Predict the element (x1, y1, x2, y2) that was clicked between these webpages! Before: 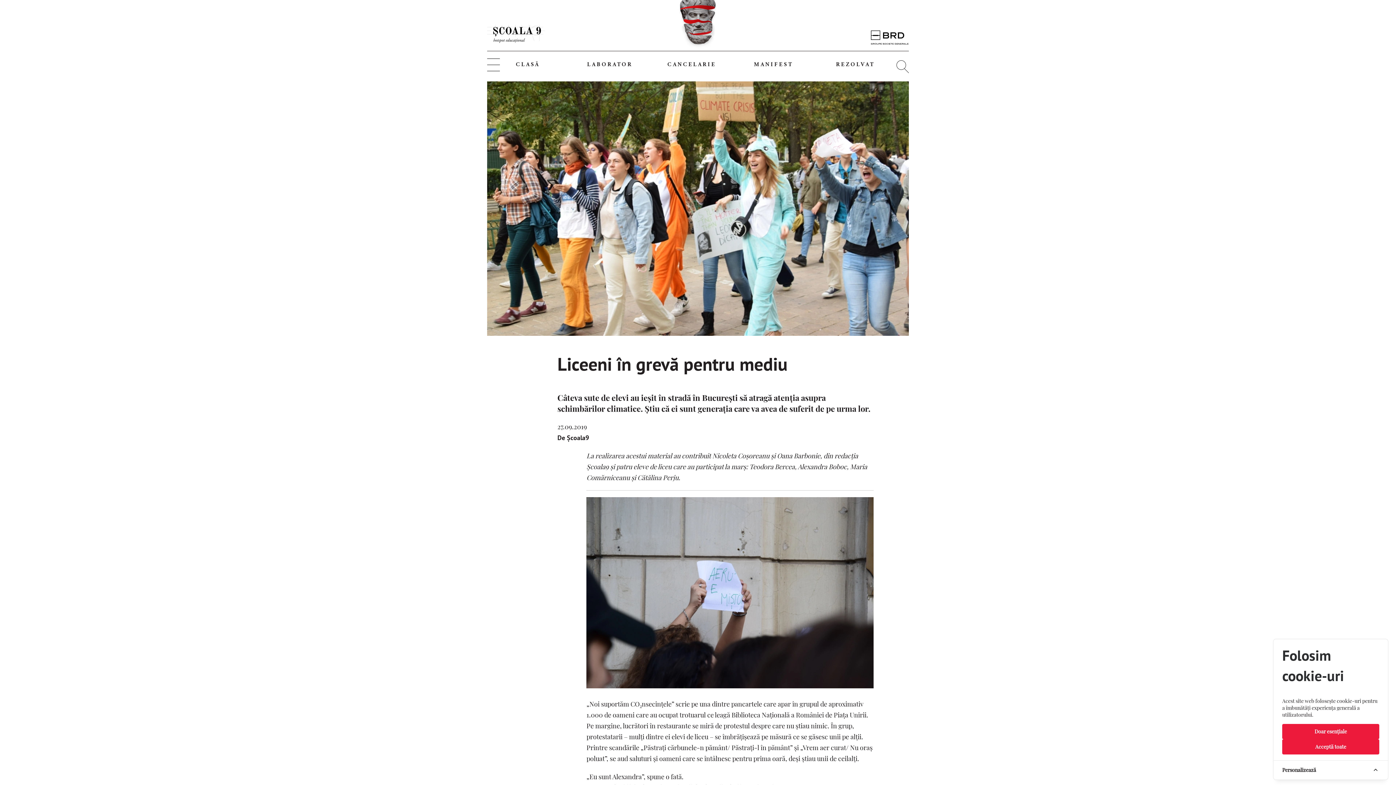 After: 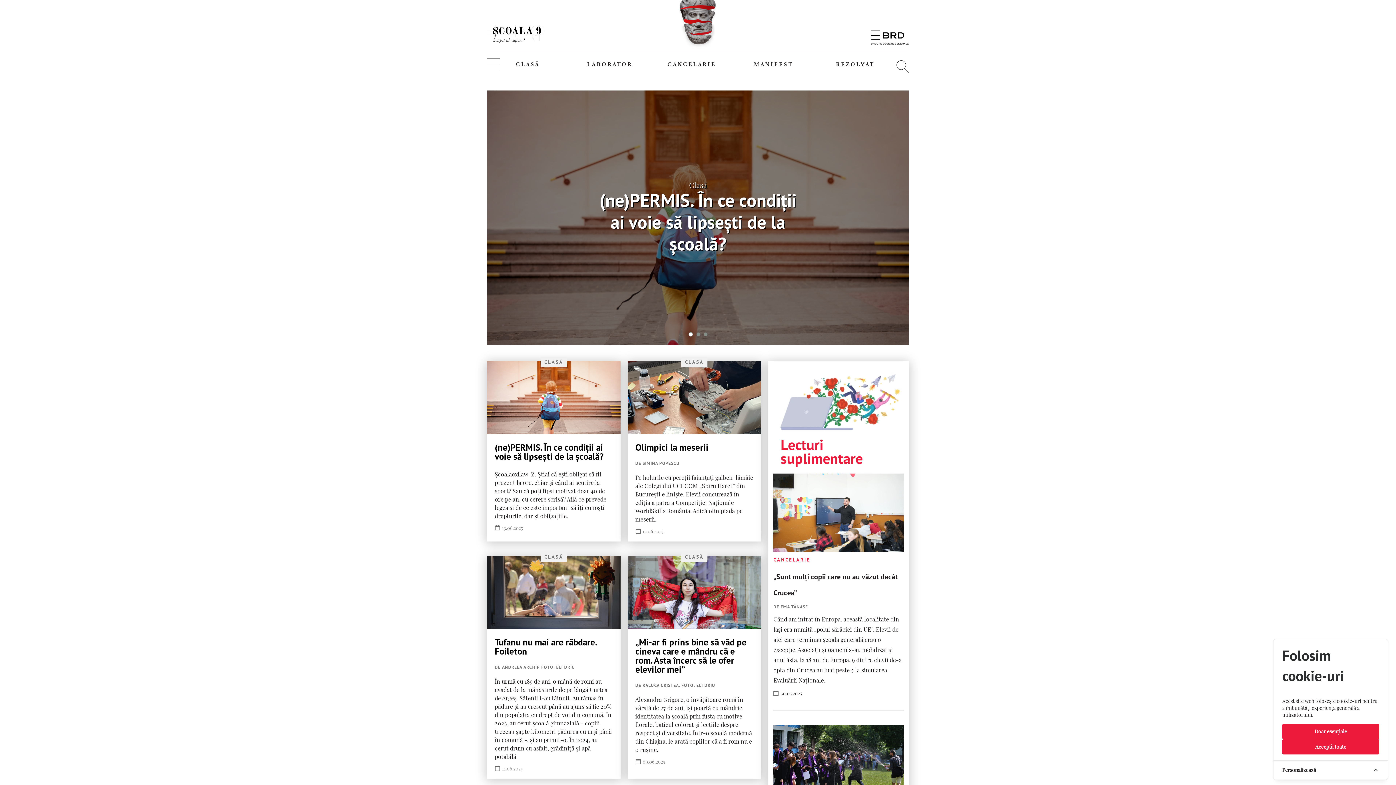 Action: bbox: (487, 37, 545, 44)